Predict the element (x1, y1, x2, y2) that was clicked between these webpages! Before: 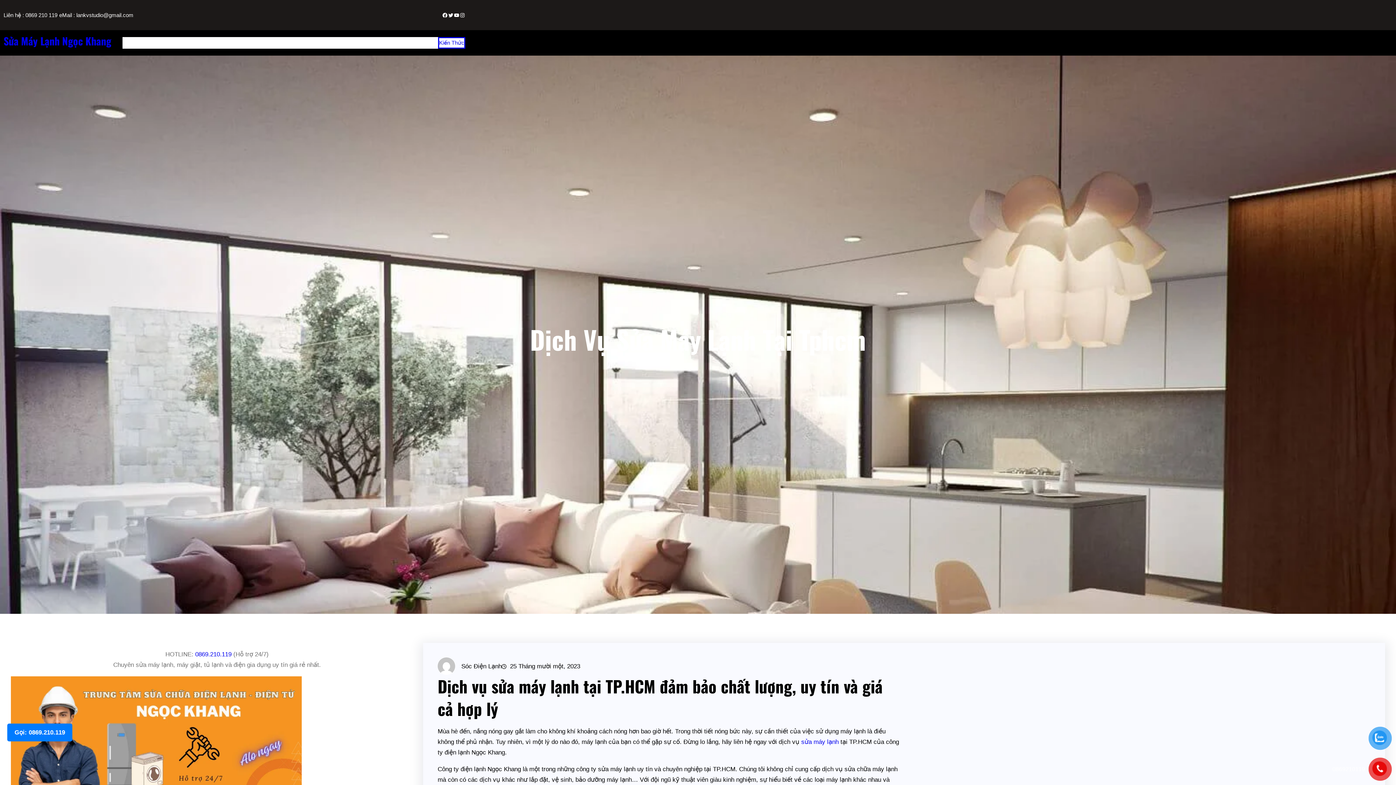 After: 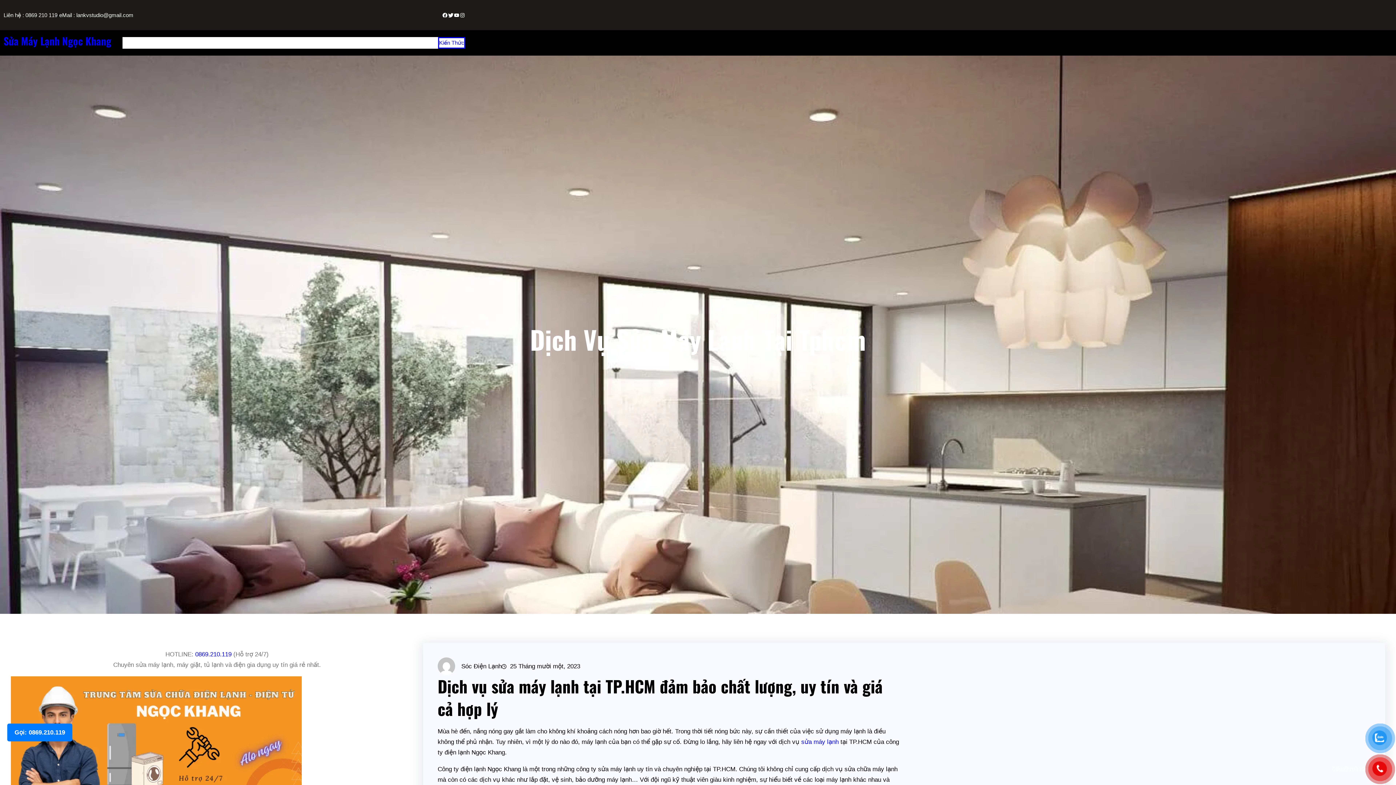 Action: bbox: (448, 12, 453, 18) label: Twitter